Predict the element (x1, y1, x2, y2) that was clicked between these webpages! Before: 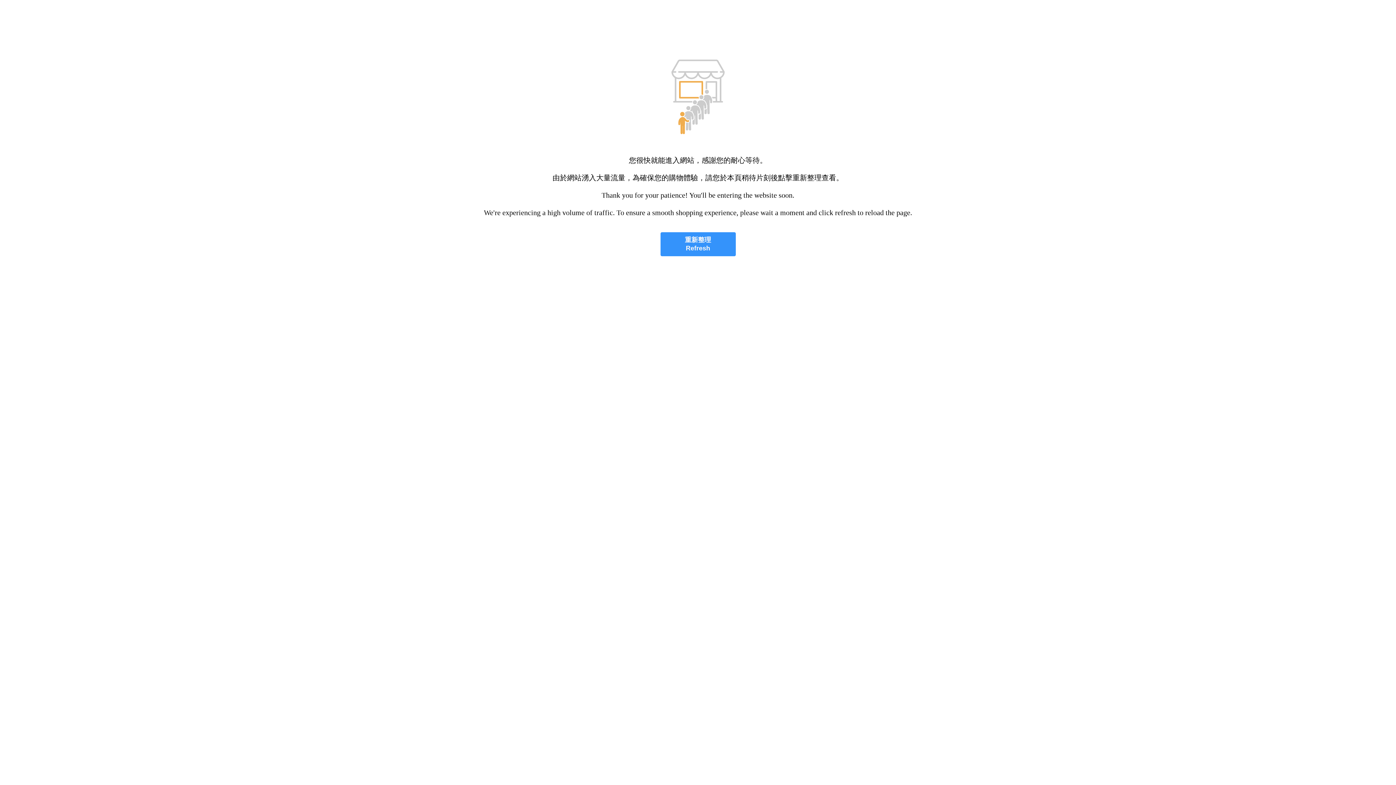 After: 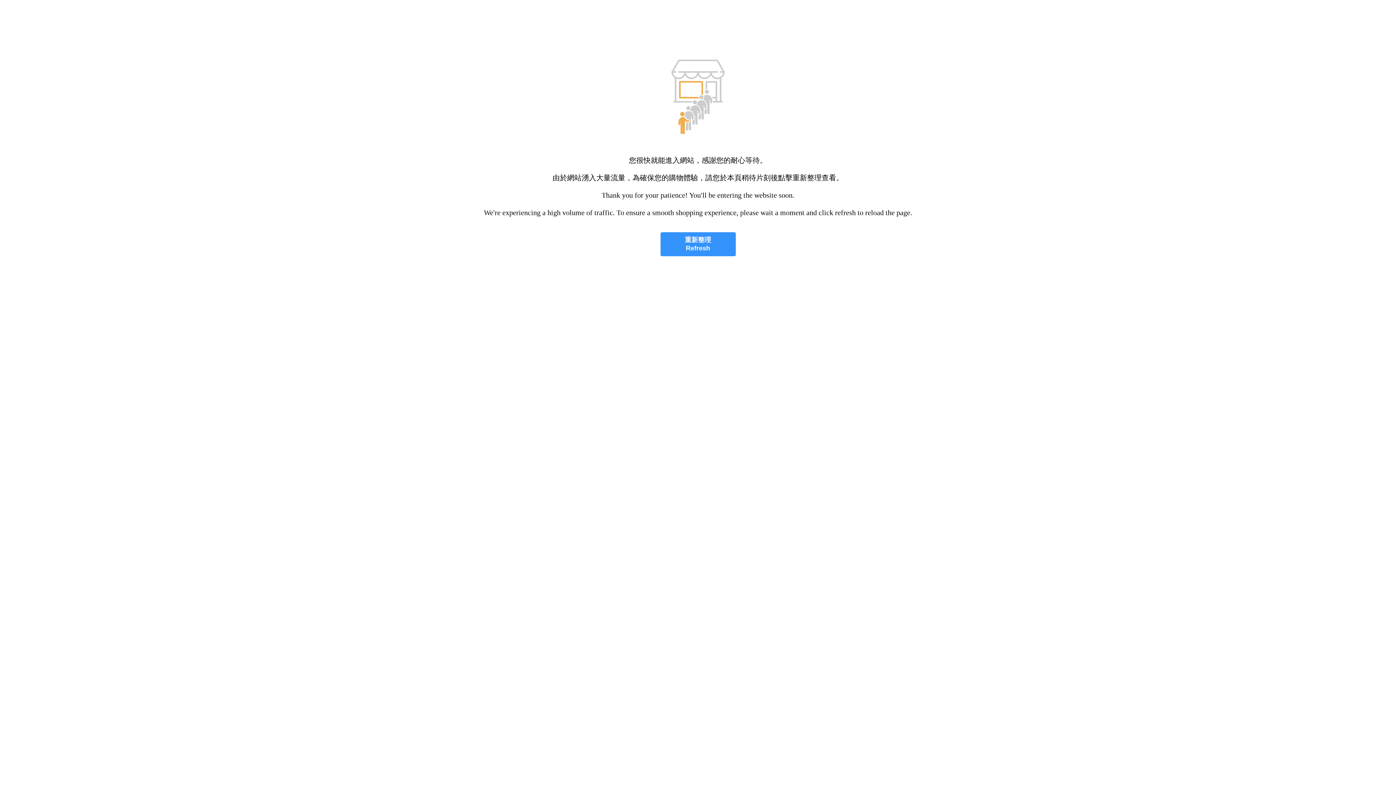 Action: bbox: (660, 232, 735, 256) label: 重新整理
Refresh